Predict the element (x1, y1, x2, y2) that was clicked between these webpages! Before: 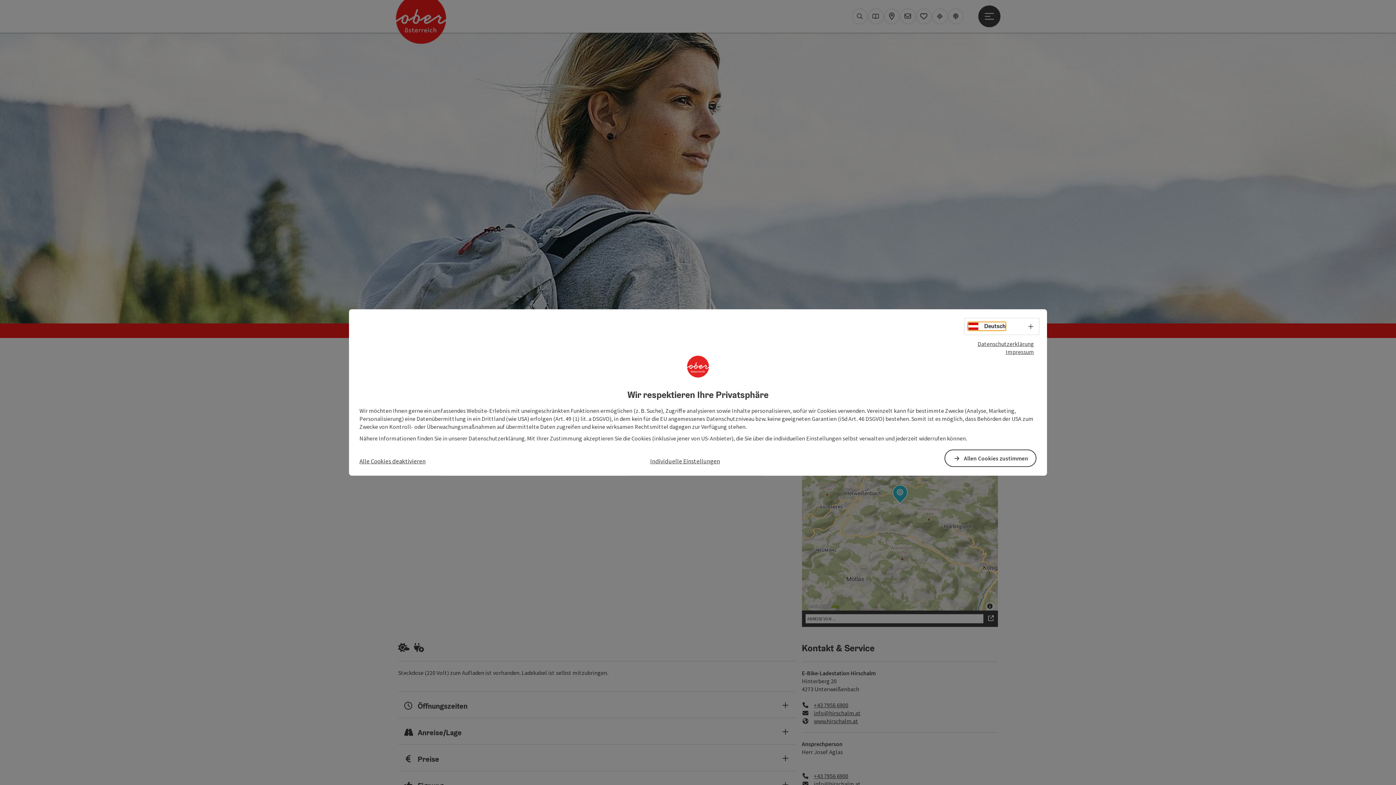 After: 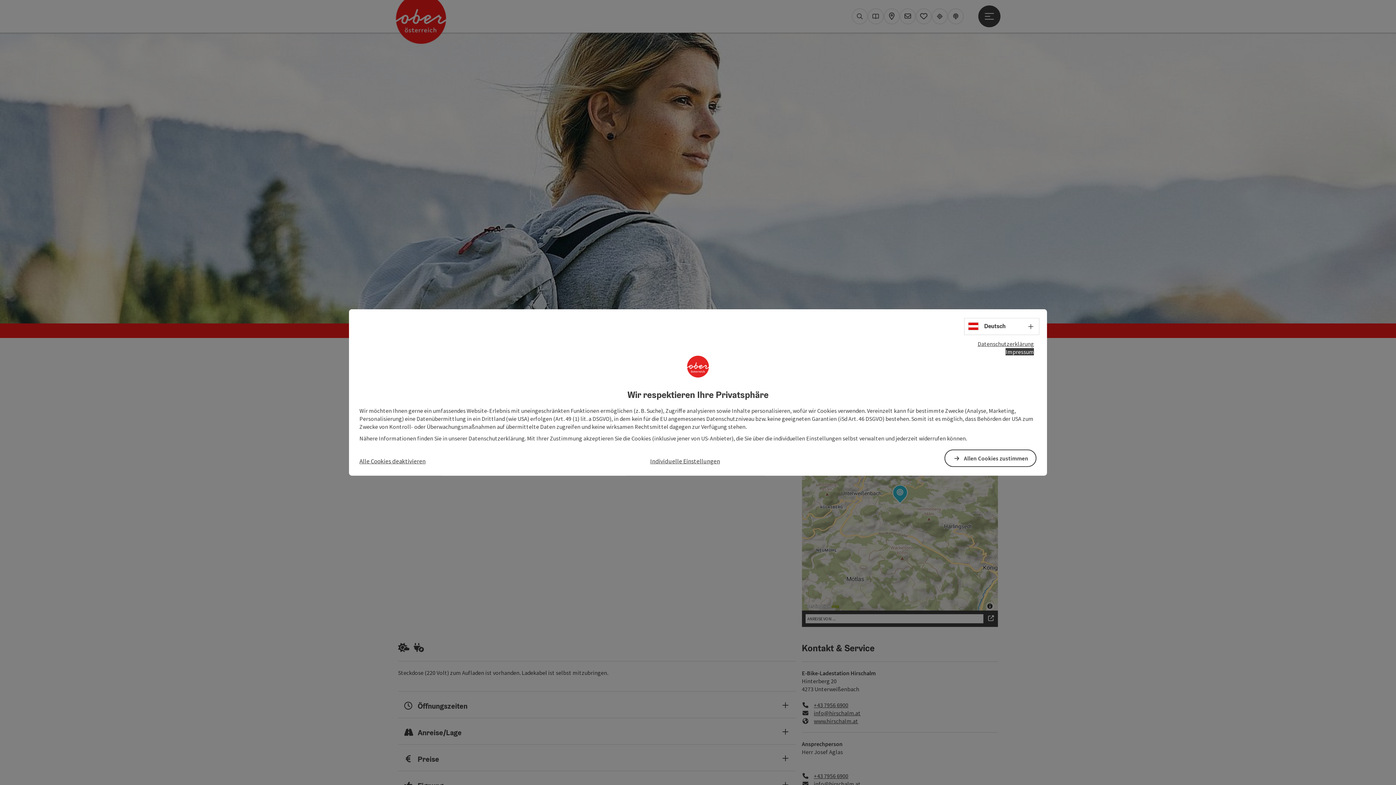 Action: bbox: (1005, 348, 1034, 355) label: Impressum